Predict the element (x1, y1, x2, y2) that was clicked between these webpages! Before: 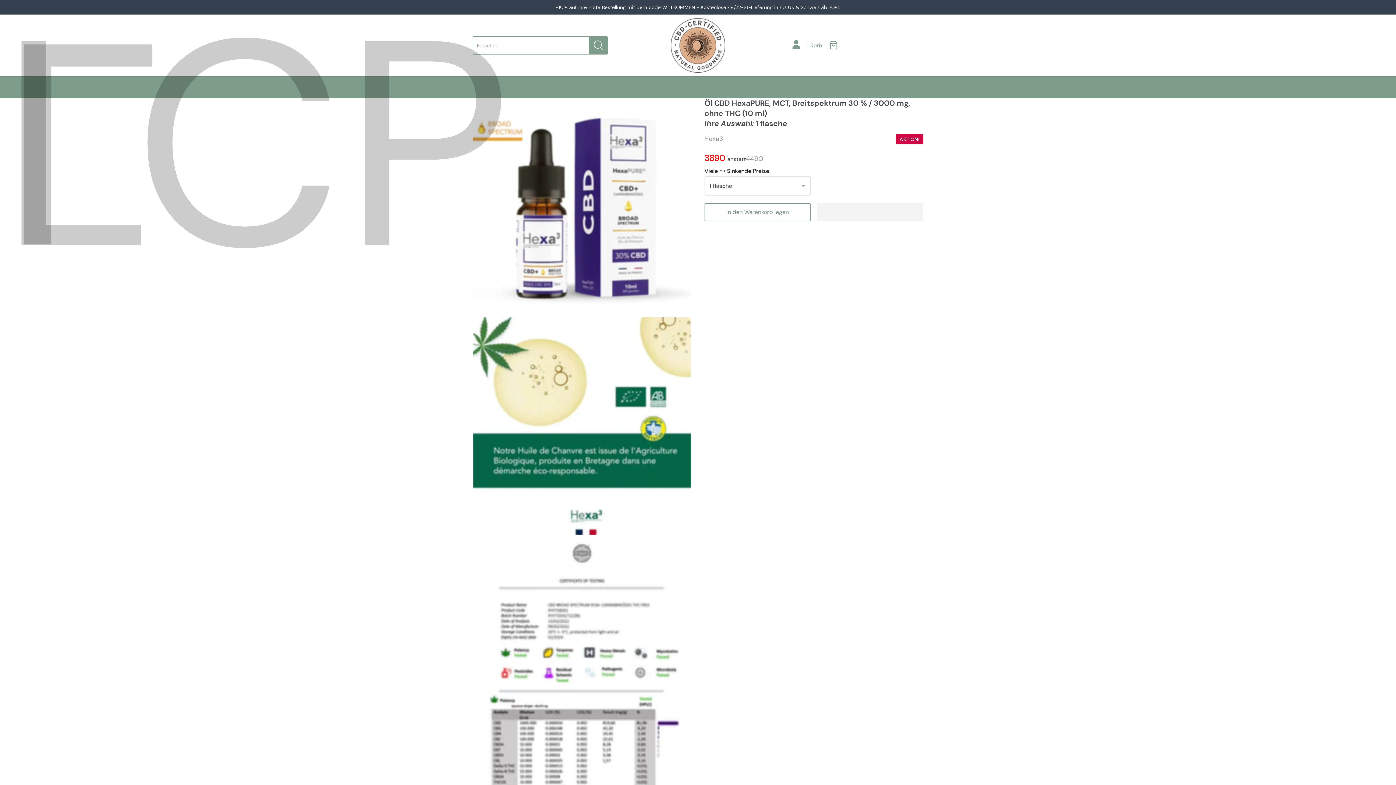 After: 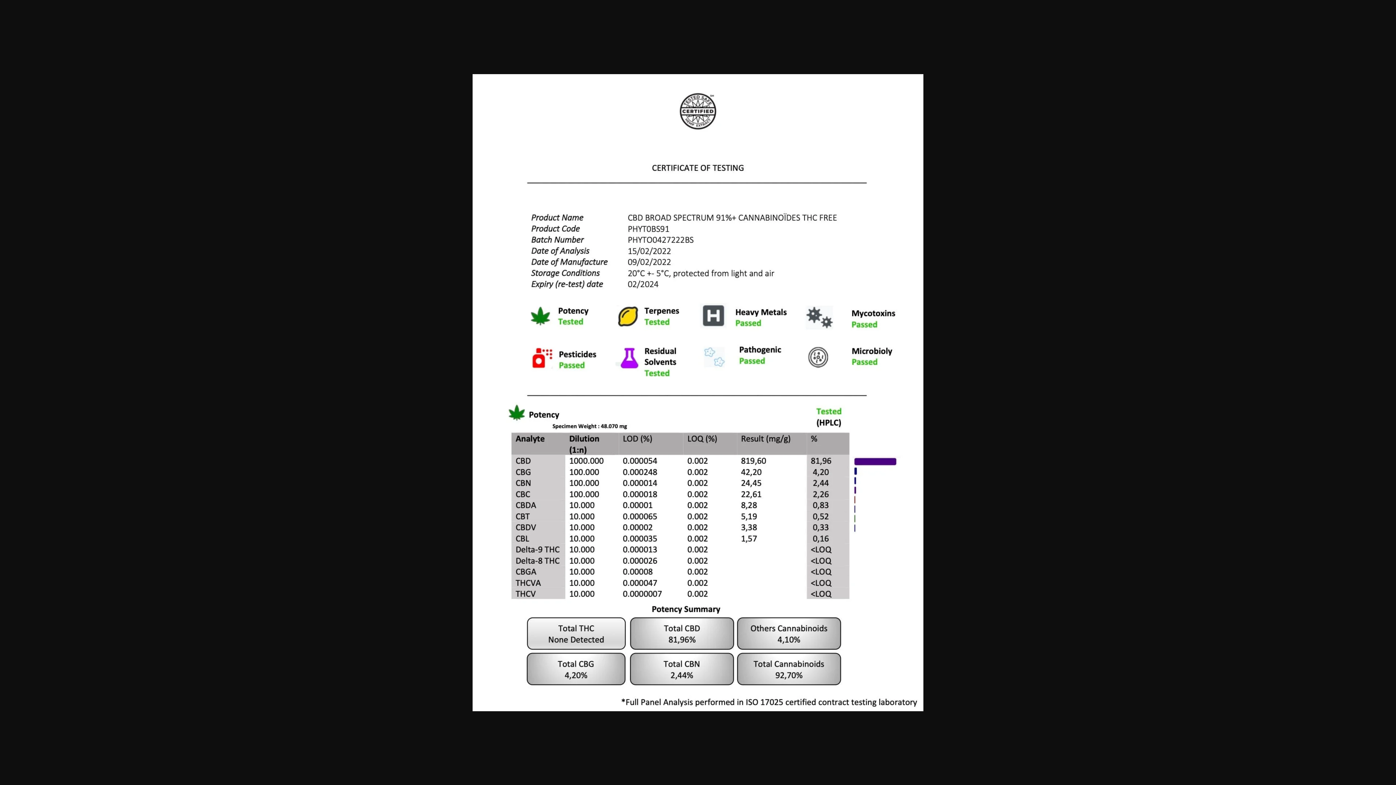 Action: bbox: (472, 535, 691, 844)